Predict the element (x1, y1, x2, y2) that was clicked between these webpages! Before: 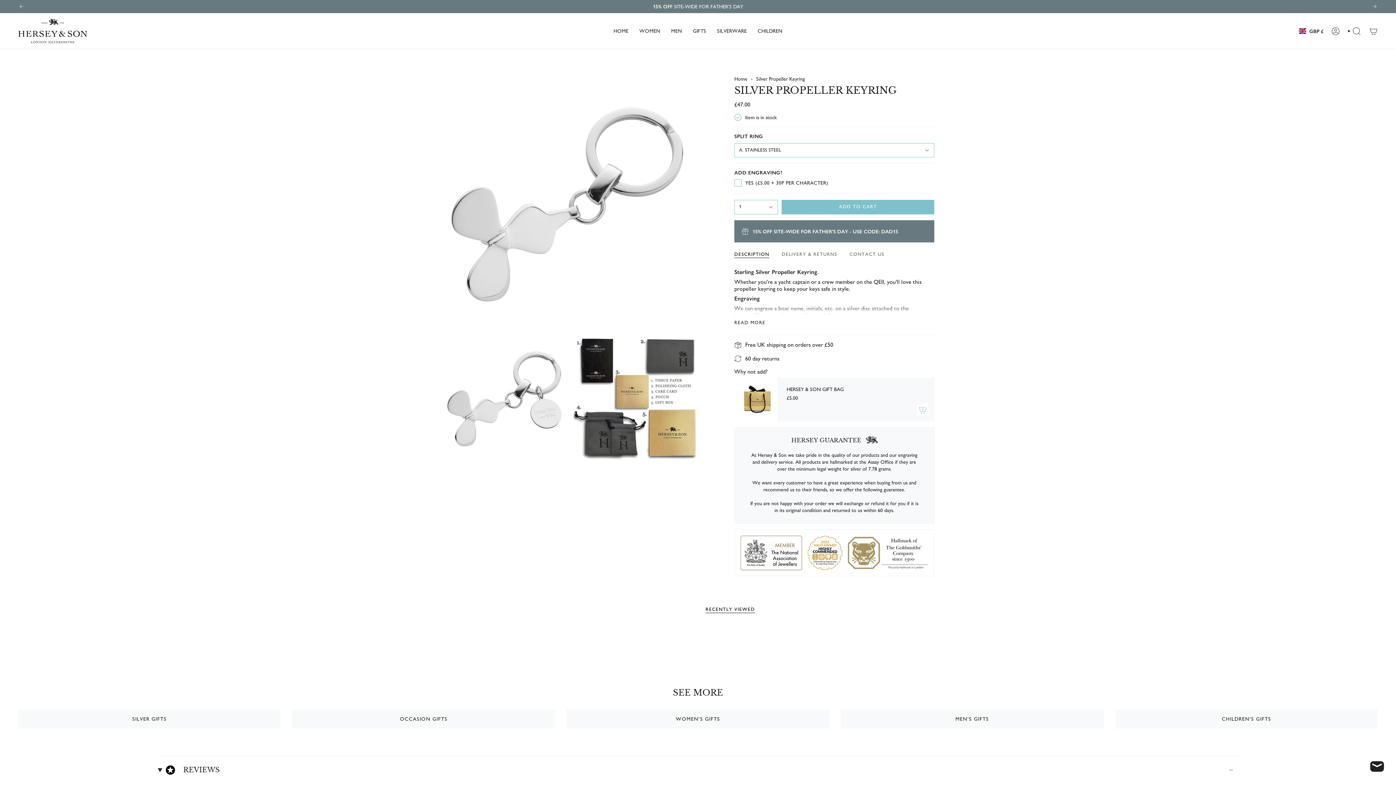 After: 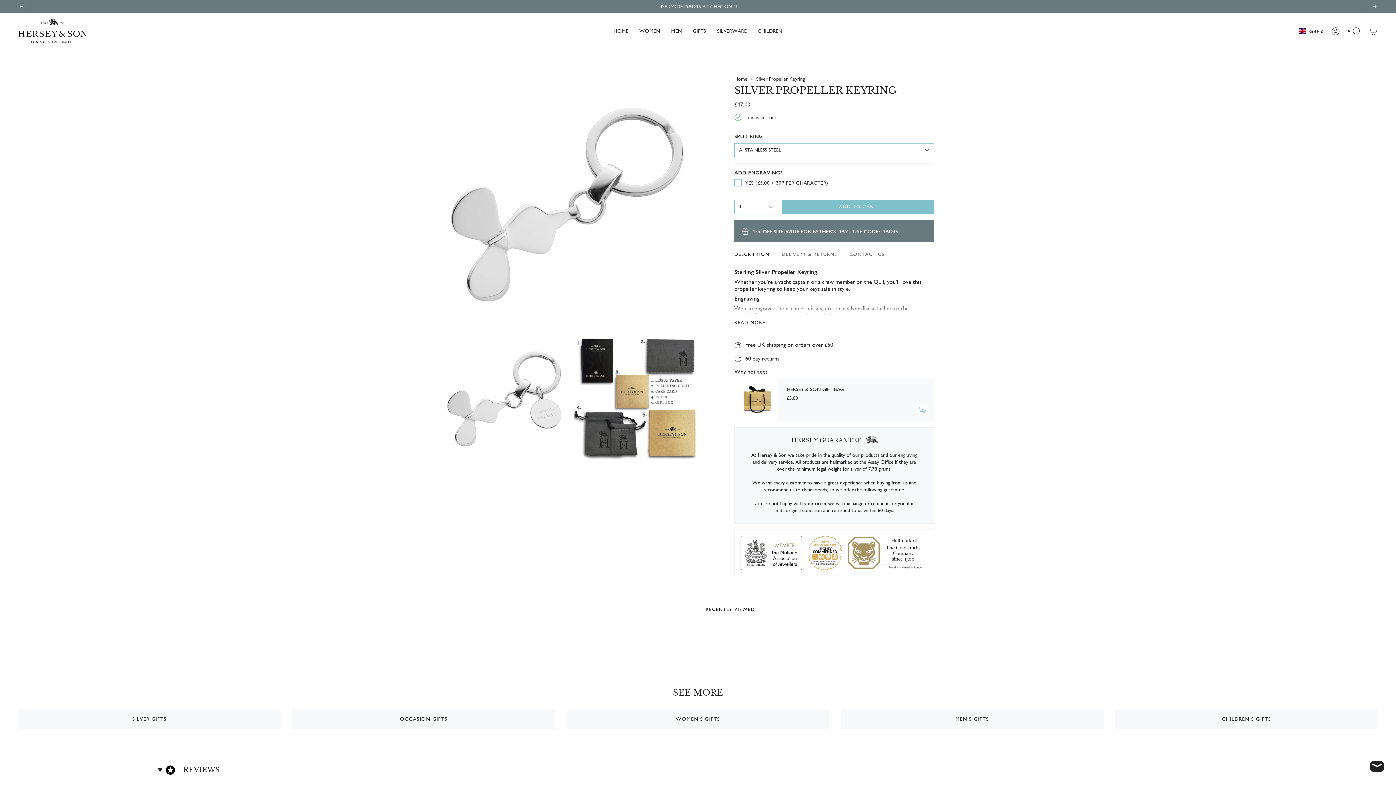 Action: label: Previous bbox: (18, 3, 24, 9)